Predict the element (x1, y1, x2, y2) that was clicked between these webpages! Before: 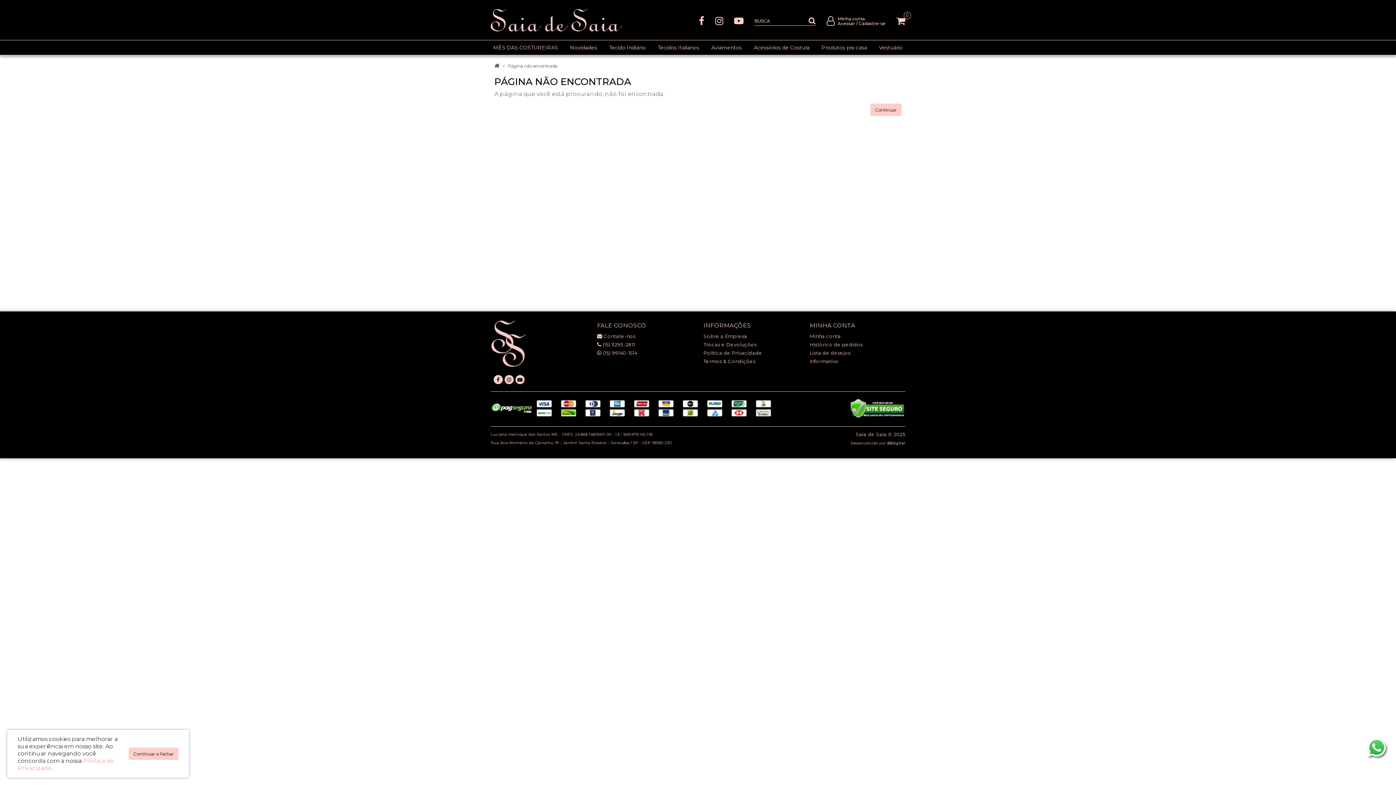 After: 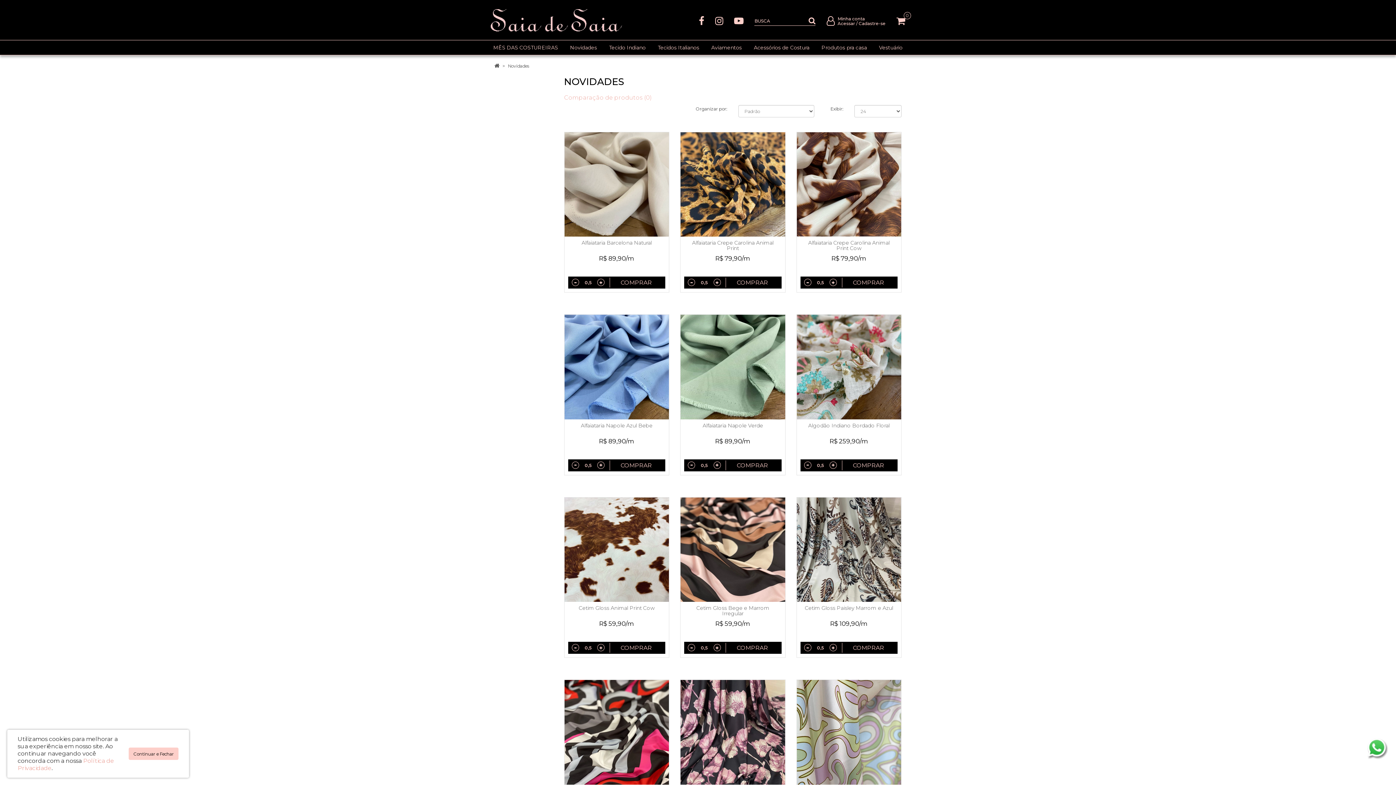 Action: label: Novidades bbox: (567, 40, 599, 54)